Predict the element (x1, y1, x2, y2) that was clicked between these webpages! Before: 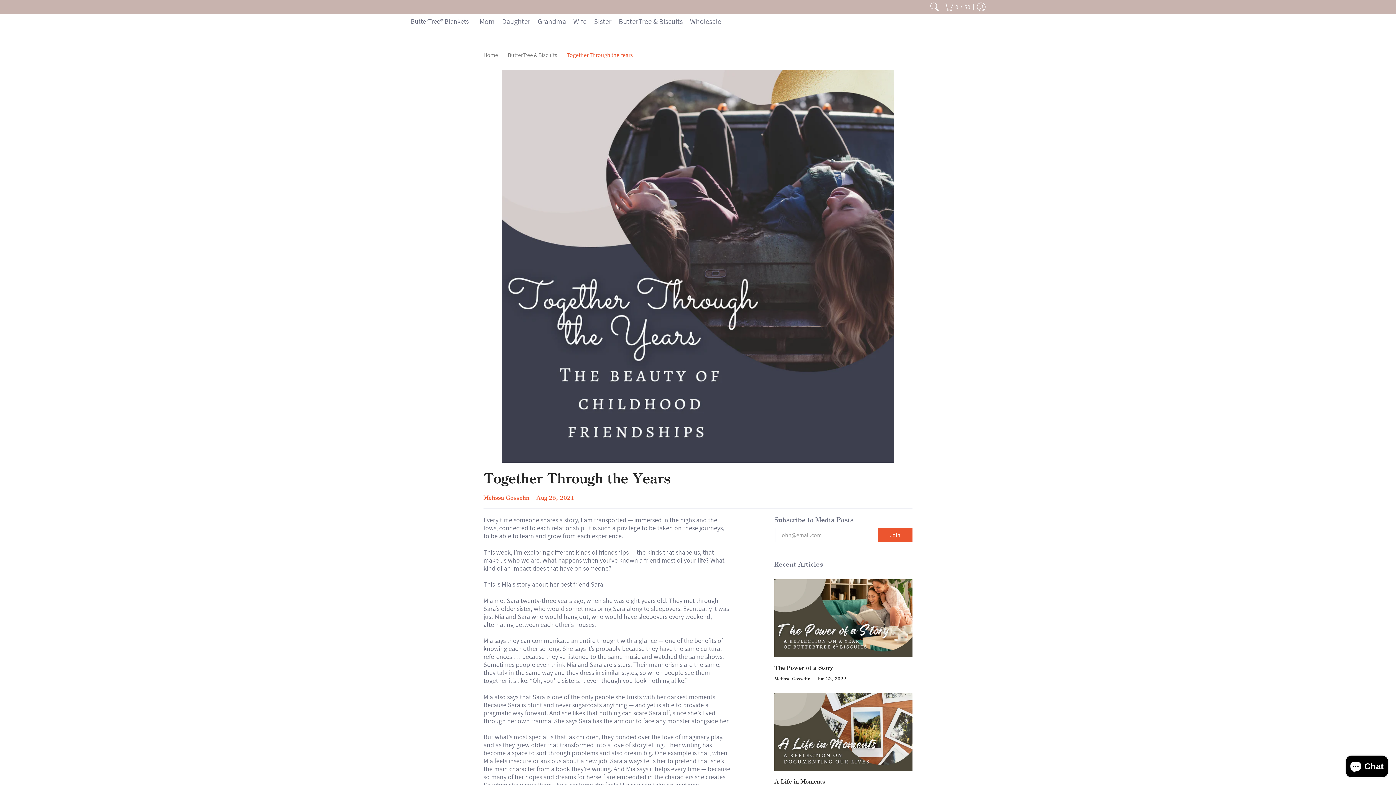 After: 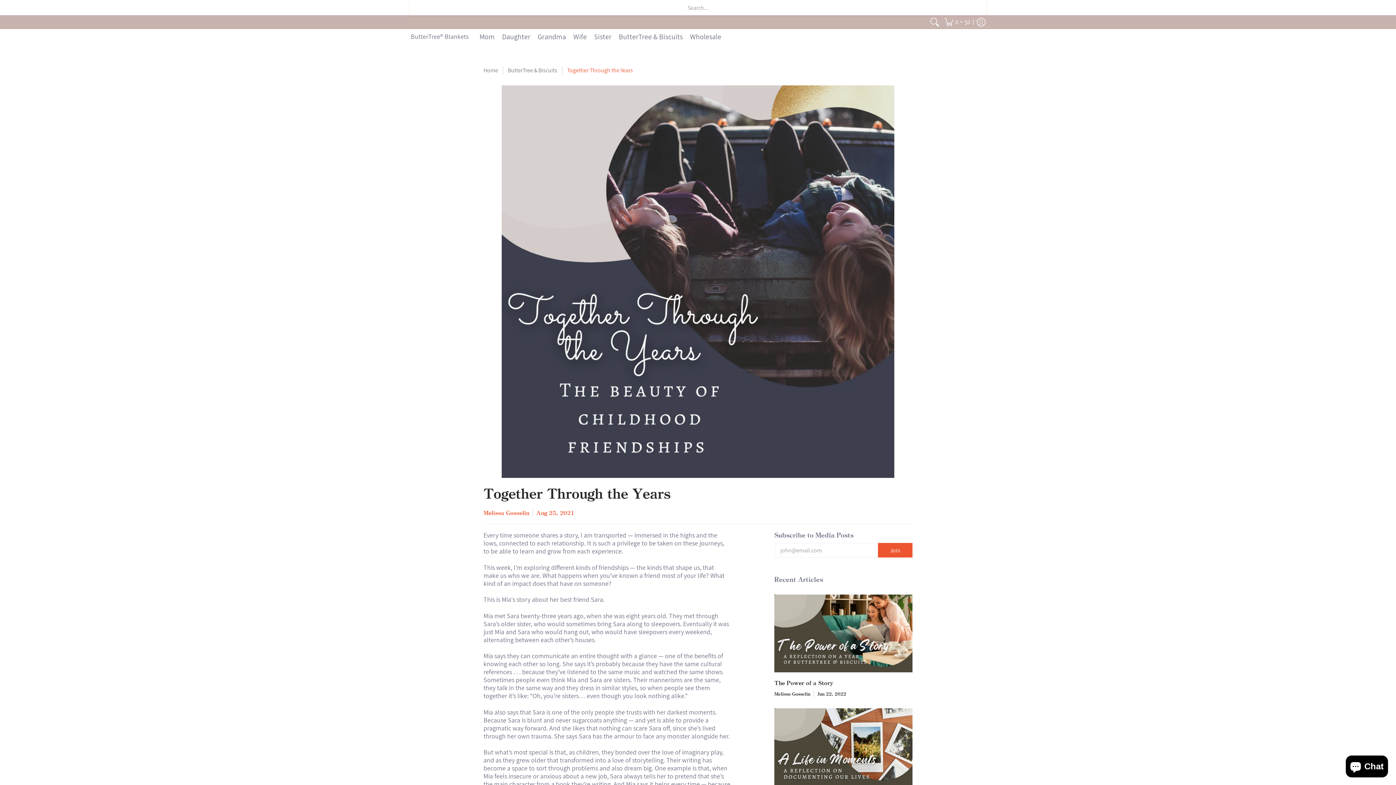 Action: bbox: (928, 0, 941, 13) label: Search